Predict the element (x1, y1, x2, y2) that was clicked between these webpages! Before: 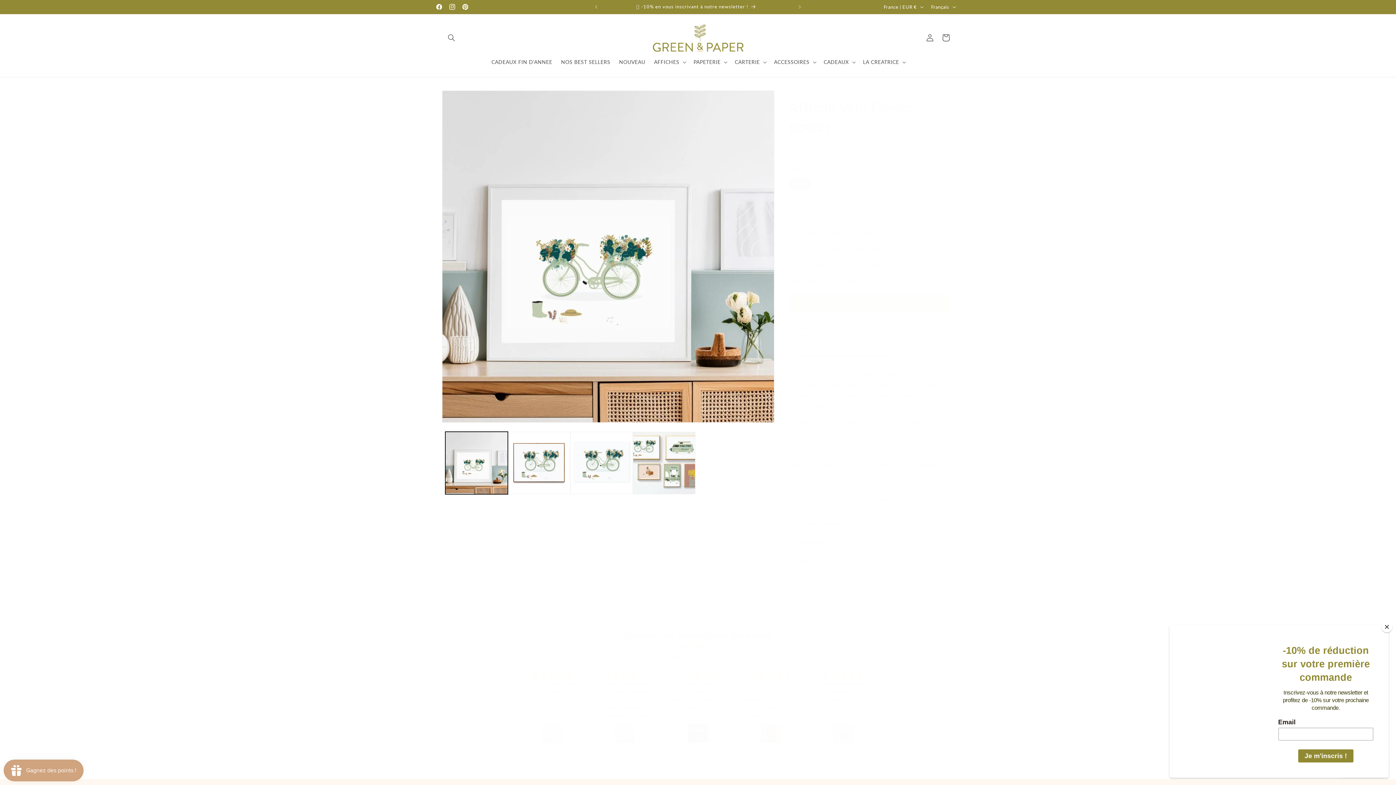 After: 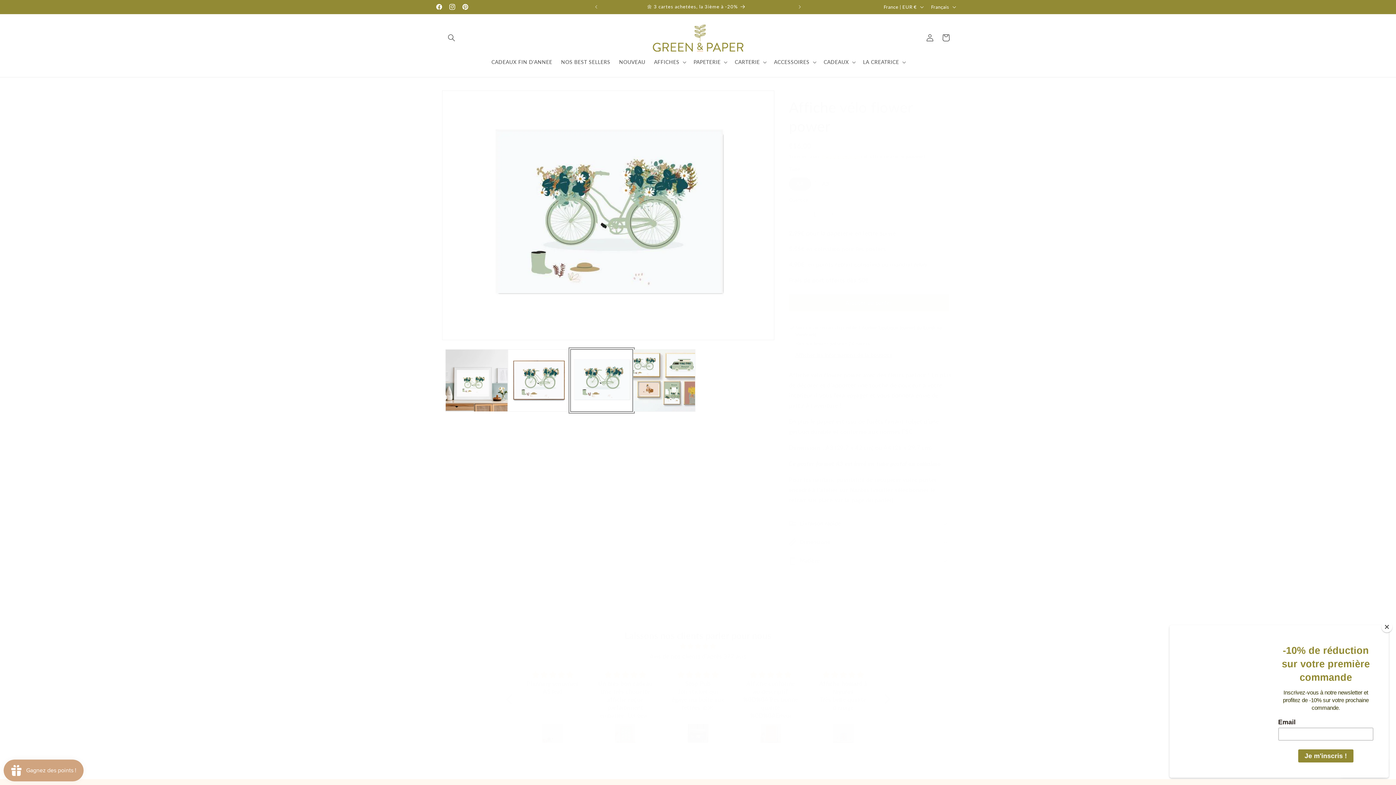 Action: label: Charger l'image 3 dans la galerie bbox: (570, 431, 633, 494)